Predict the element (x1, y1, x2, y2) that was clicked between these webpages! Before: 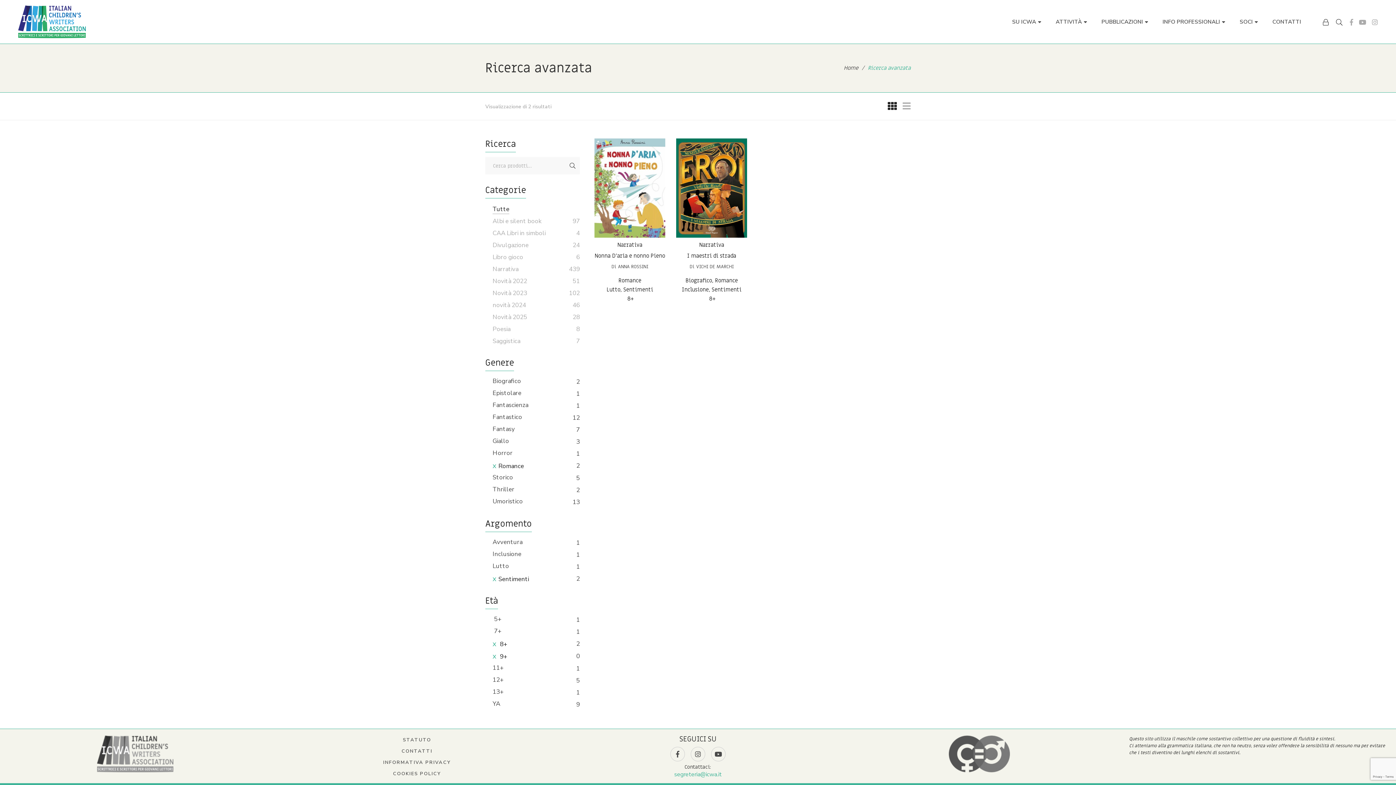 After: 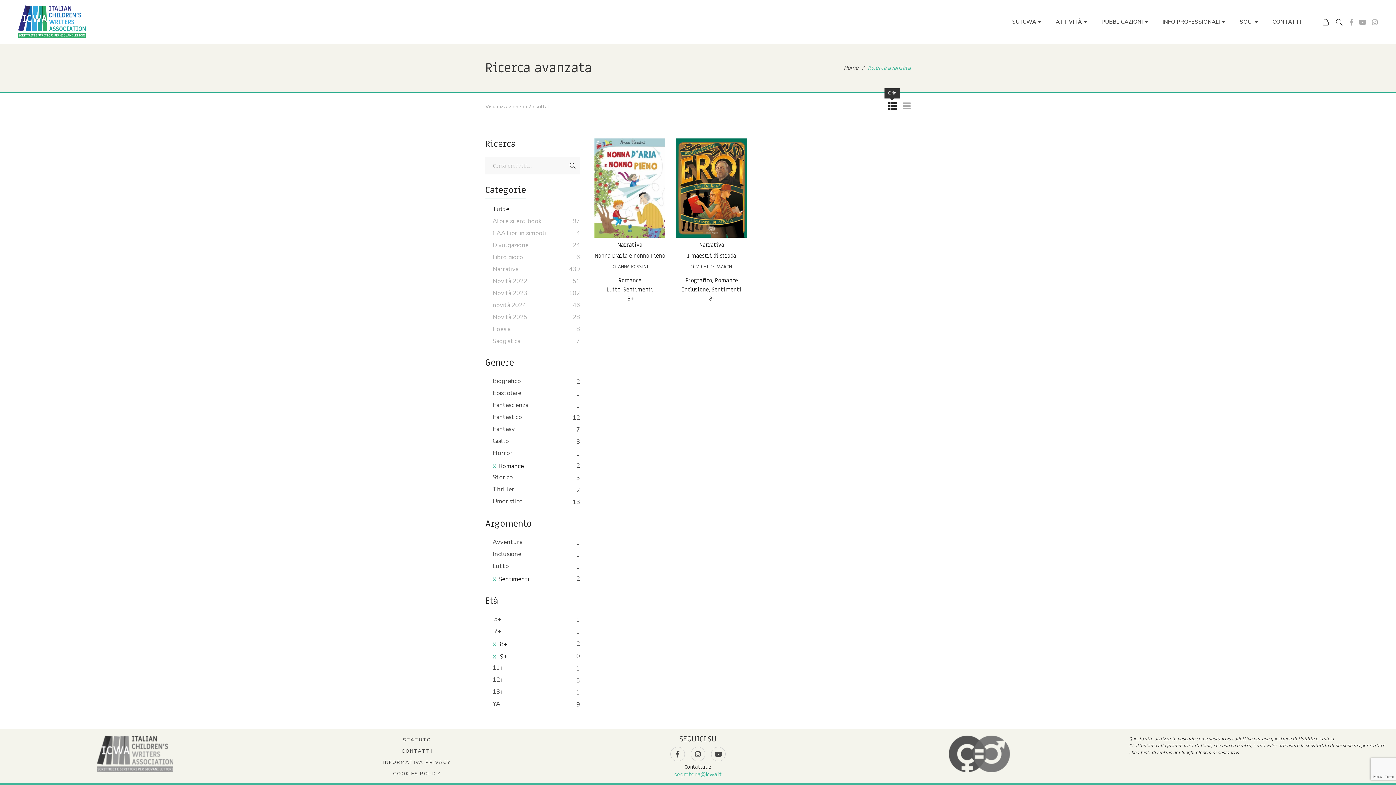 Action: bbox: (888, 100, 897, 112)